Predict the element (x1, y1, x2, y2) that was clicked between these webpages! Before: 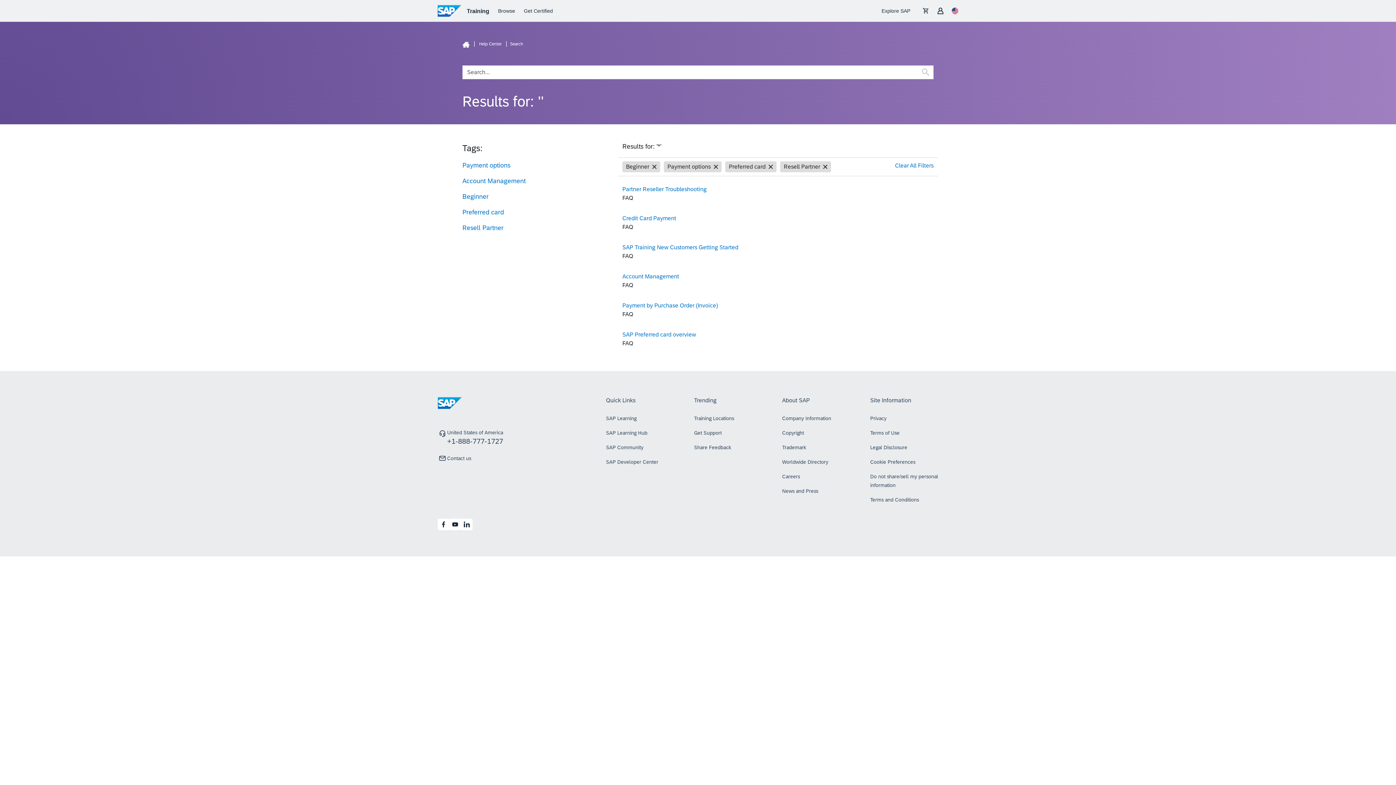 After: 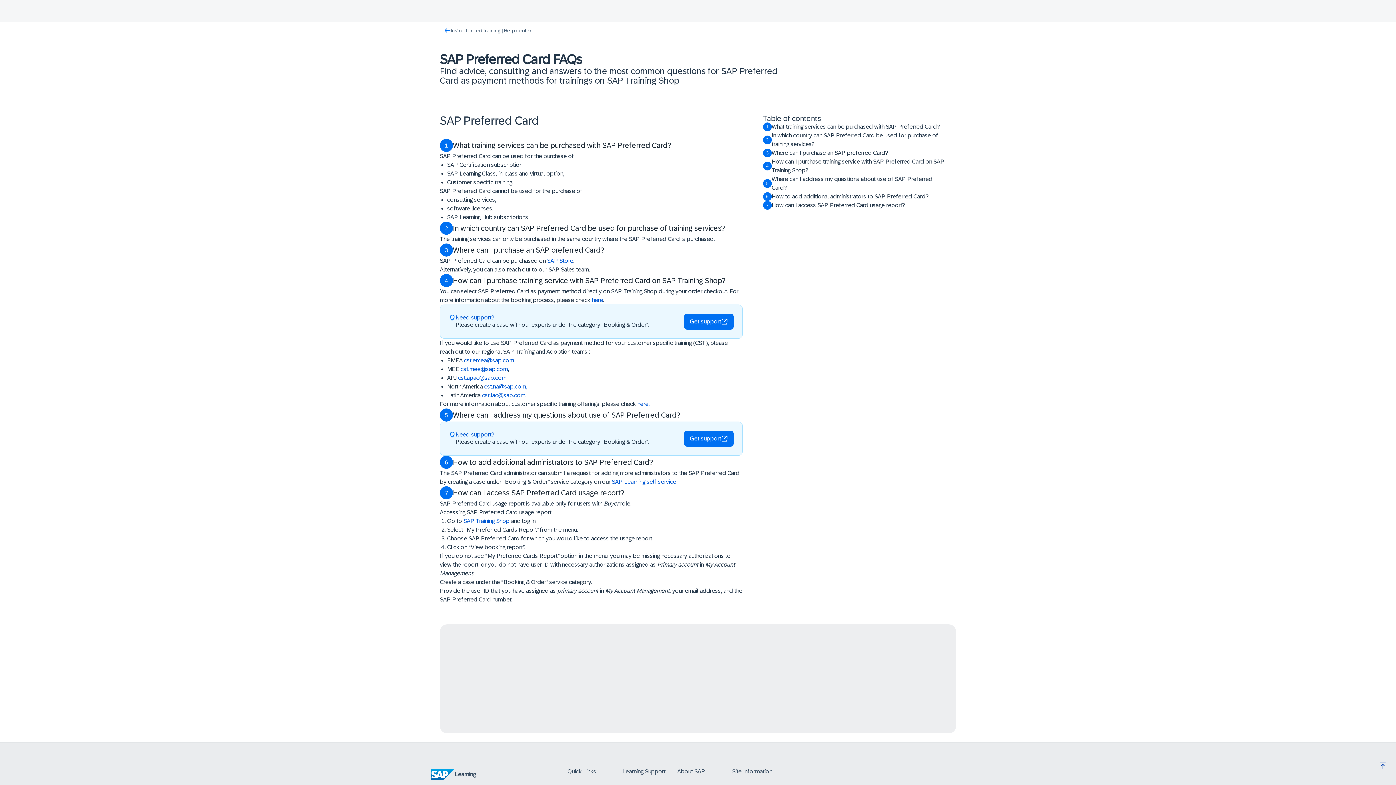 Action: label: SAP Preferred card overview bbox: (622, 331, 696, 337)